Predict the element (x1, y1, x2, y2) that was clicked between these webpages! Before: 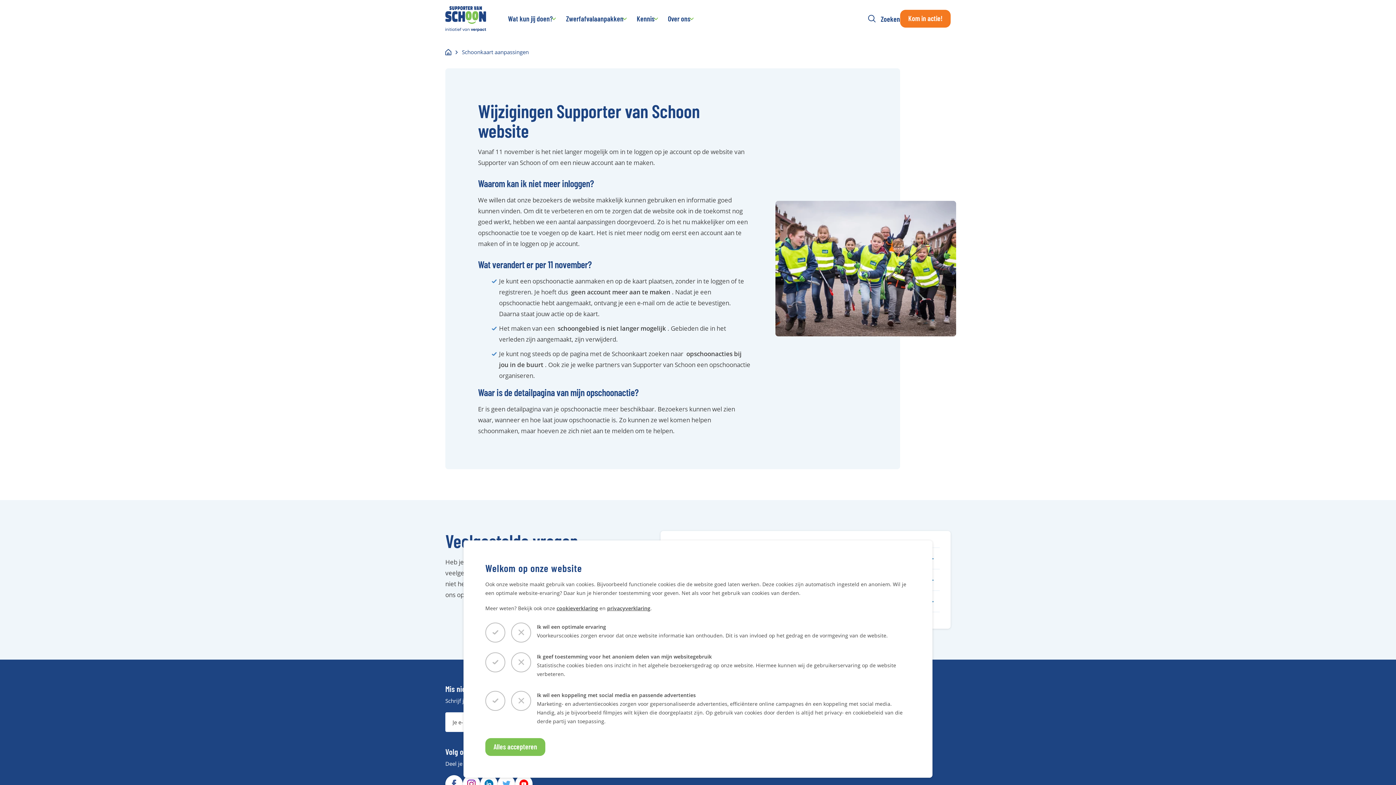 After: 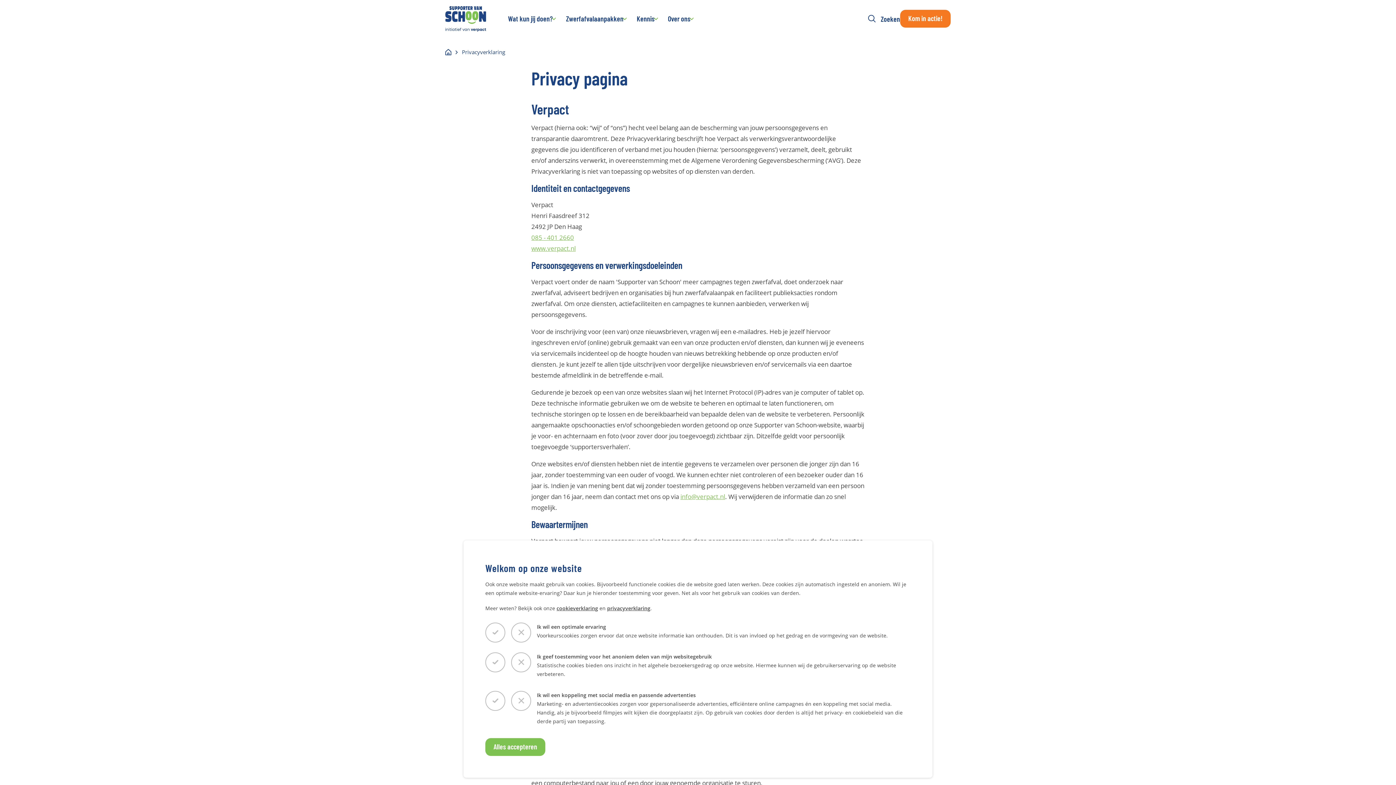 Action: bbox: (607, 605, 650, 612) label: privacyverklaring